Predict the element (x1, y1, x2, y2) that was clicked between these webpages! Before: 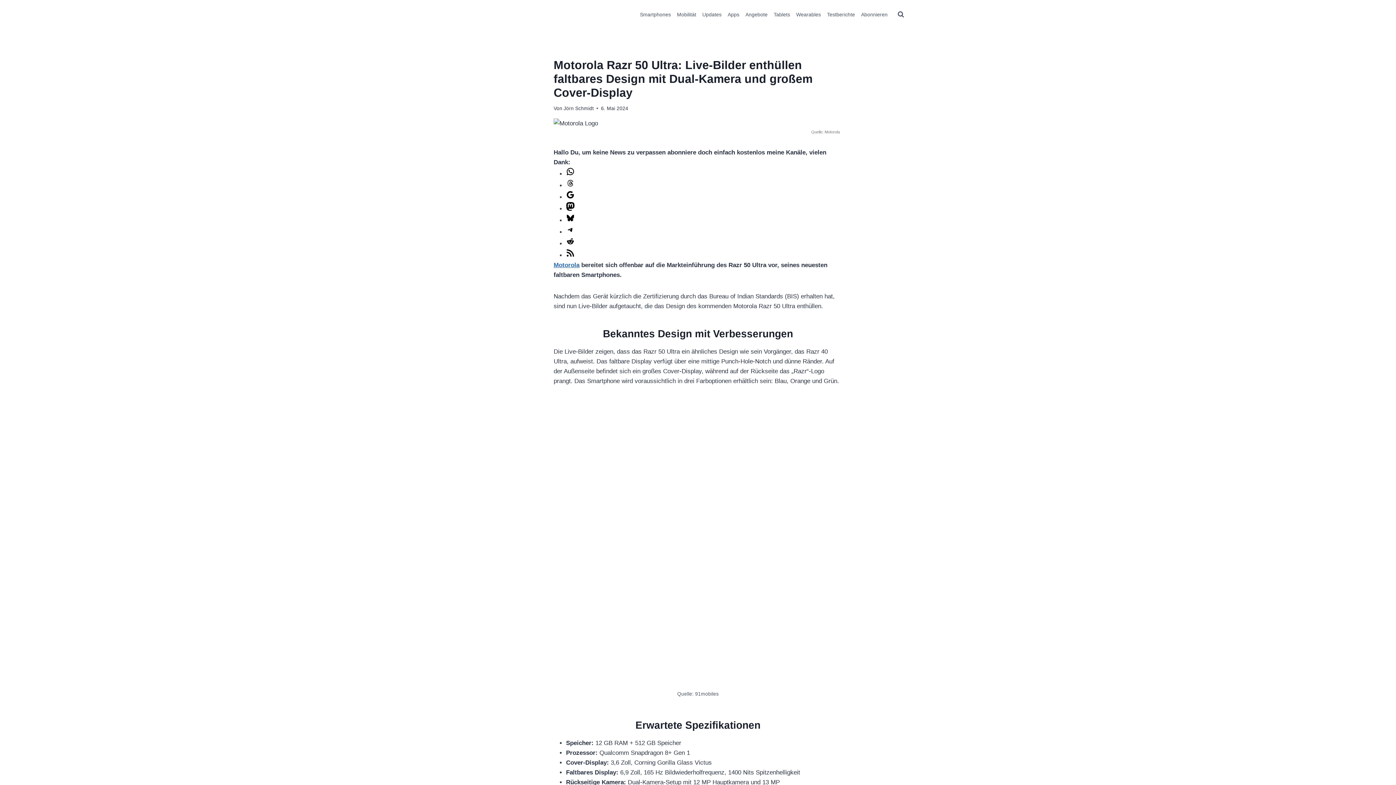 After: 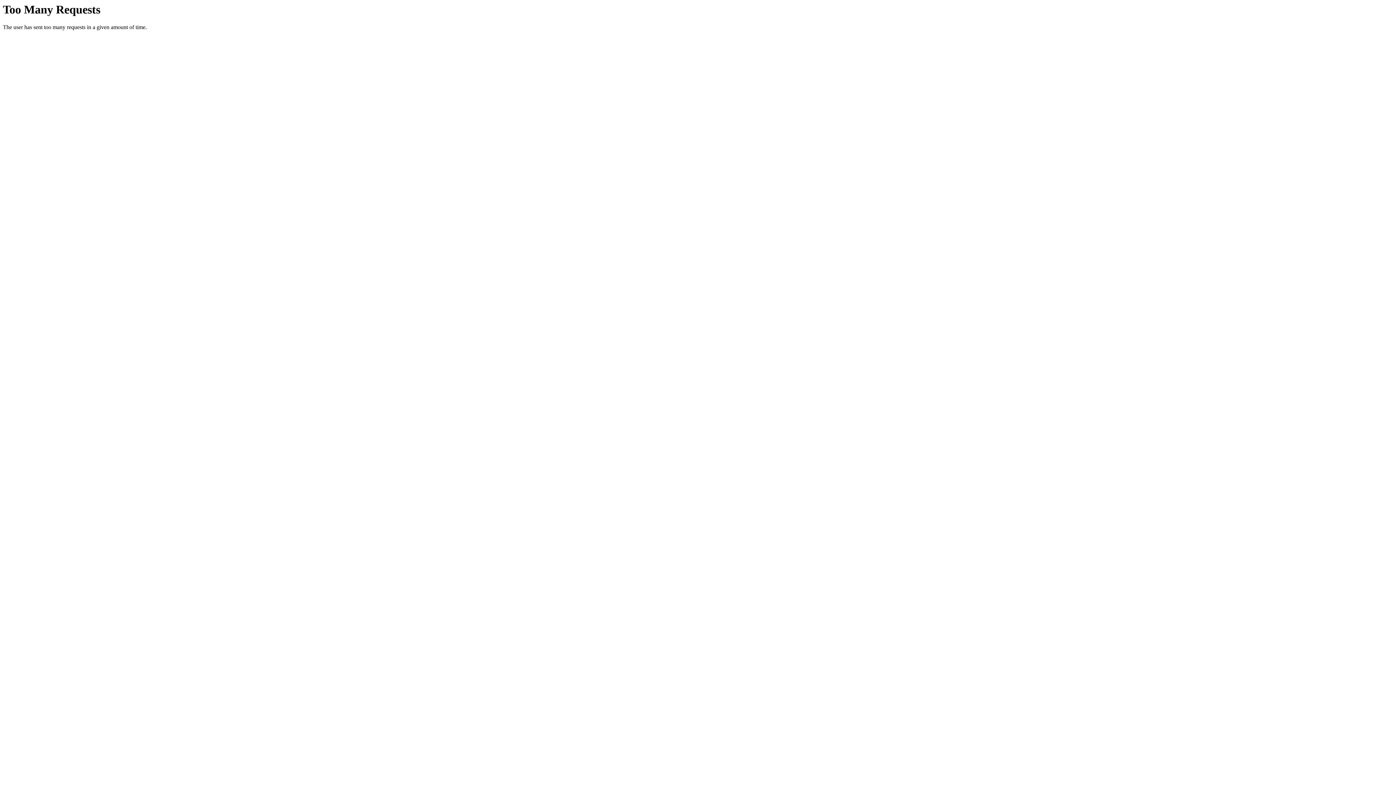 Action: label: Wearables bbox: (793, 4, 824, 24)